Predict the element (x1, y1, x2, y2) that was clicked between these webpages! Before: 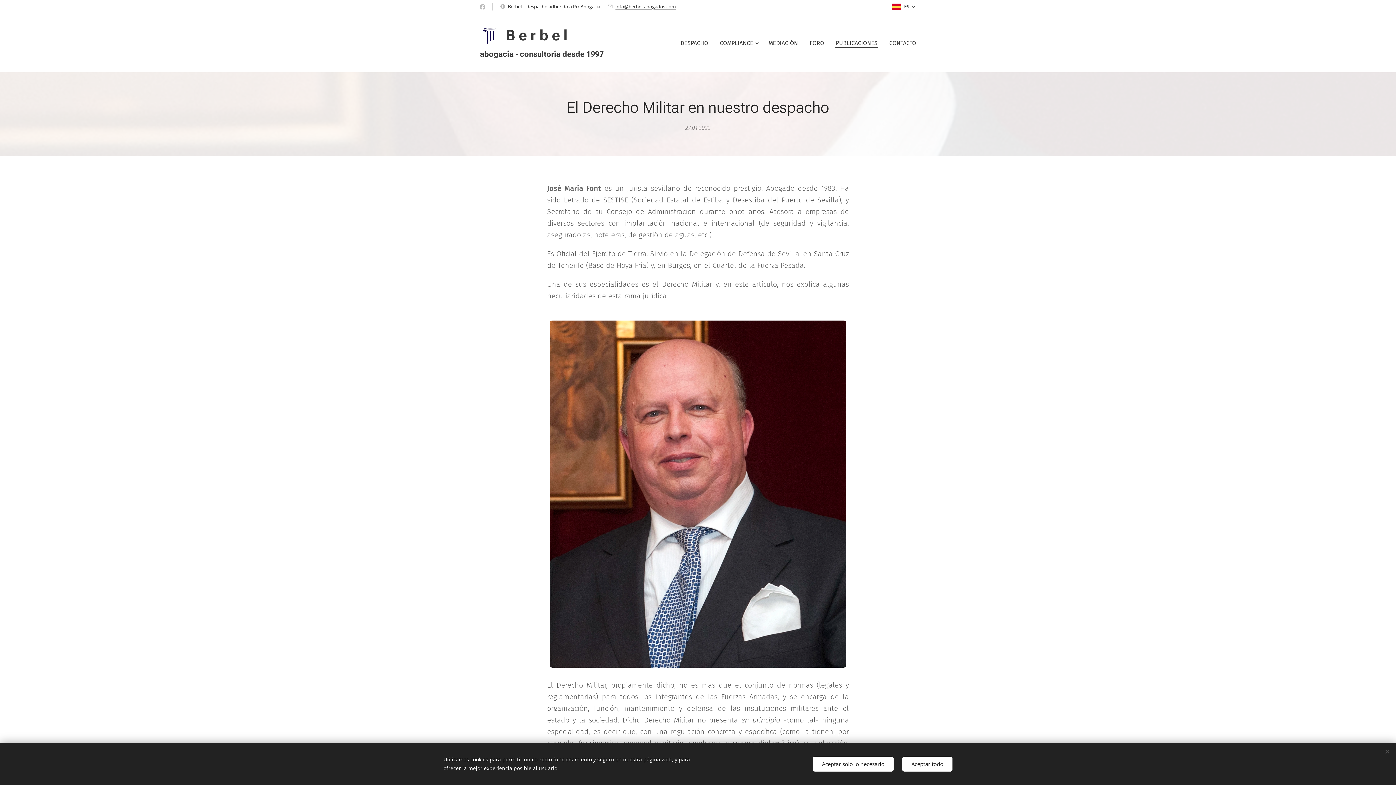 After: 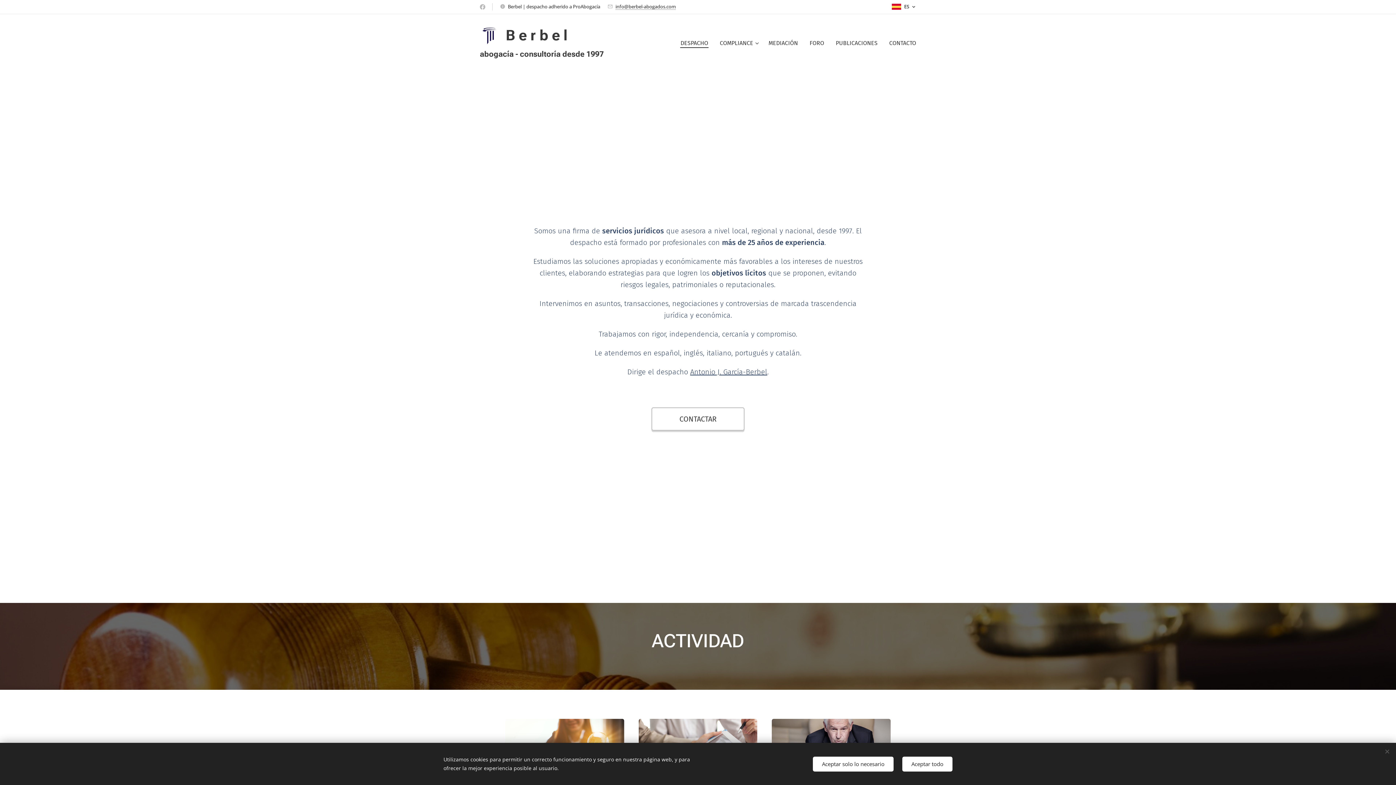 Action: label: DESPACHO bbox: (678, 34, 714, 52)